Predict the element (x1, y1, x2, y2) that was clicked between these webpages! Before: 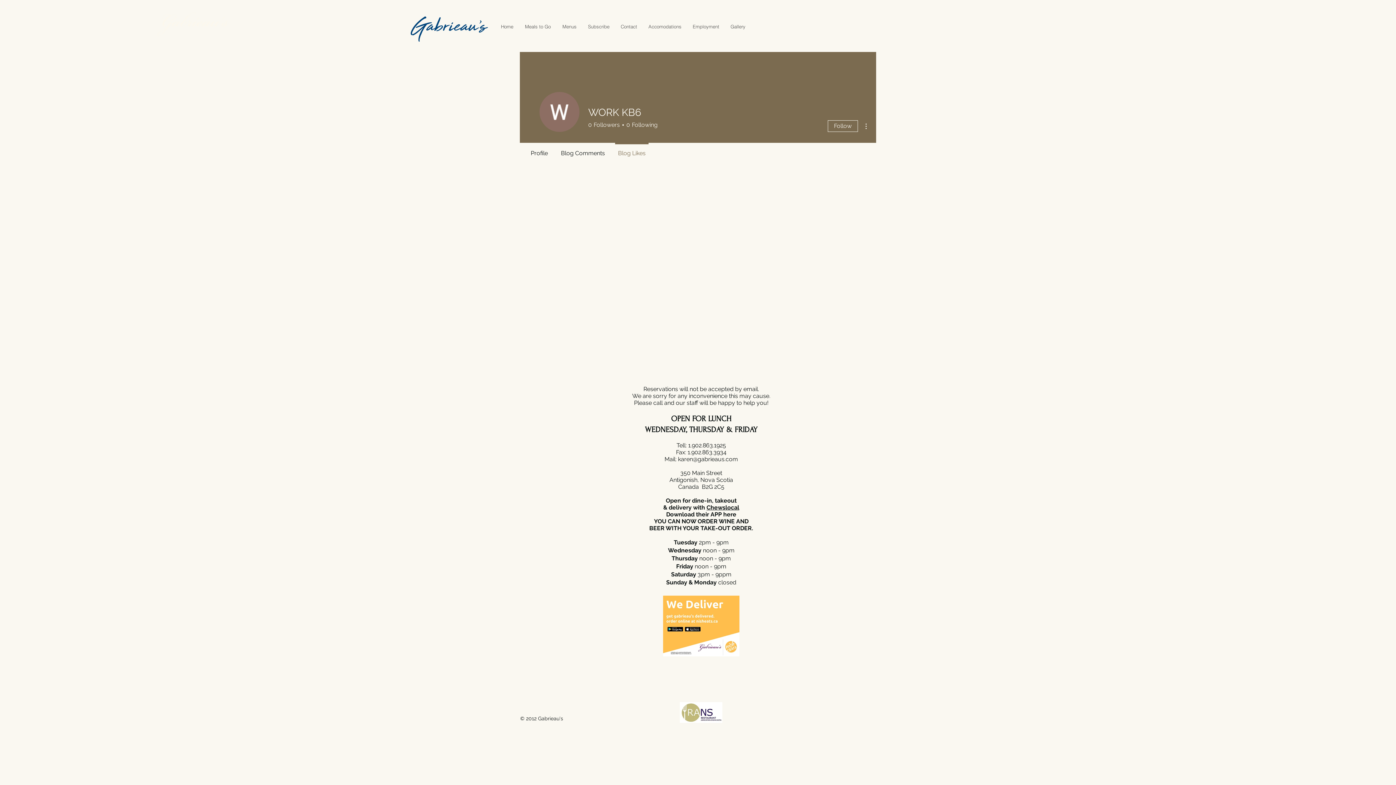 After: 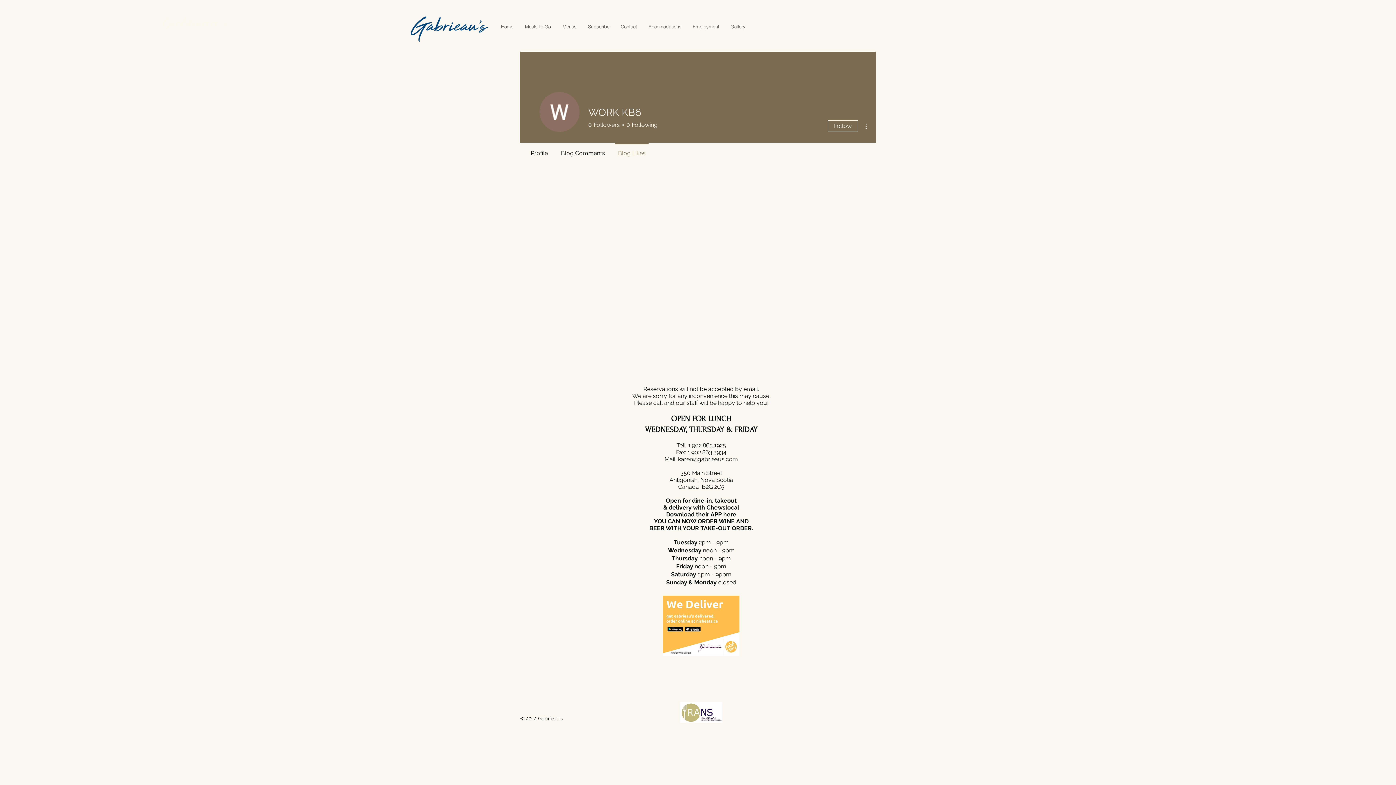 Action: bbox: (663, 596, 739, 656)